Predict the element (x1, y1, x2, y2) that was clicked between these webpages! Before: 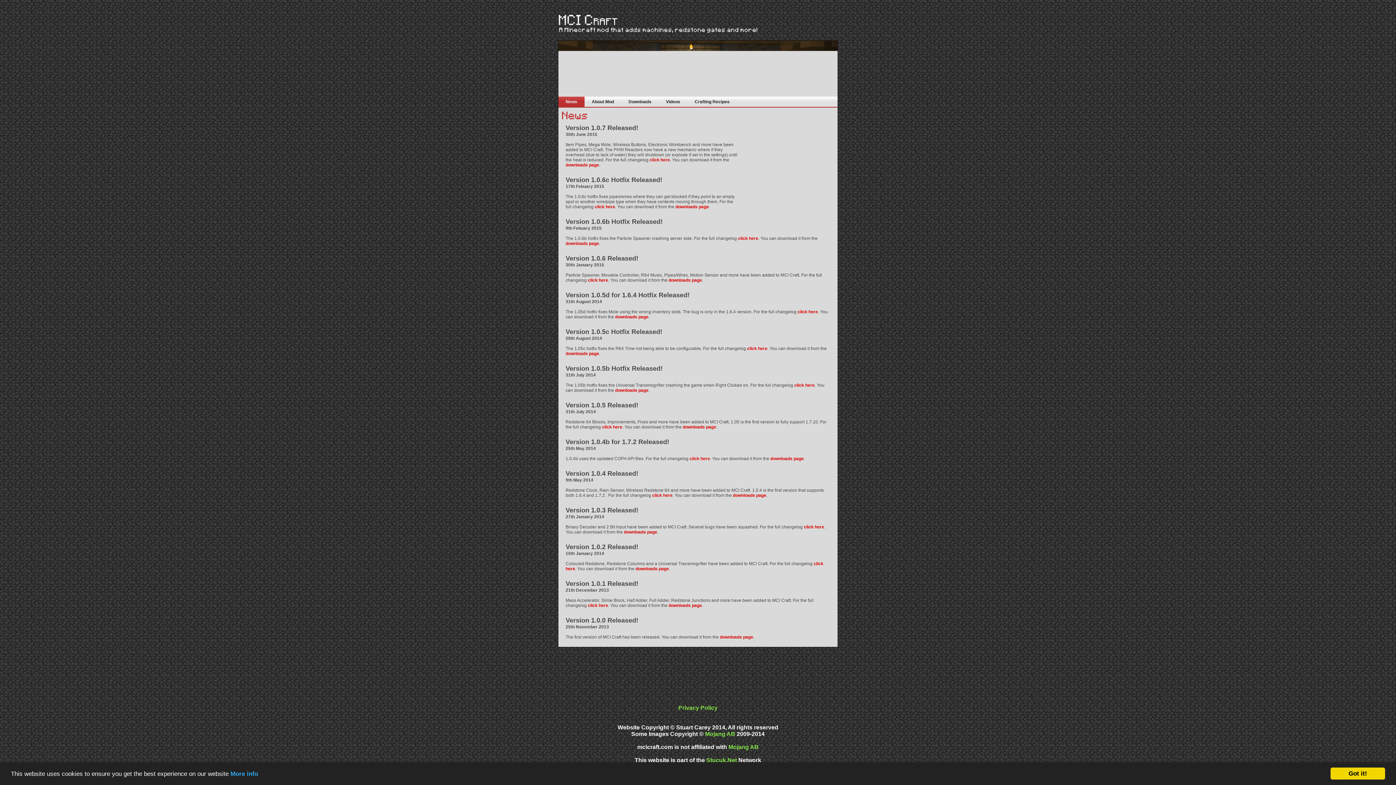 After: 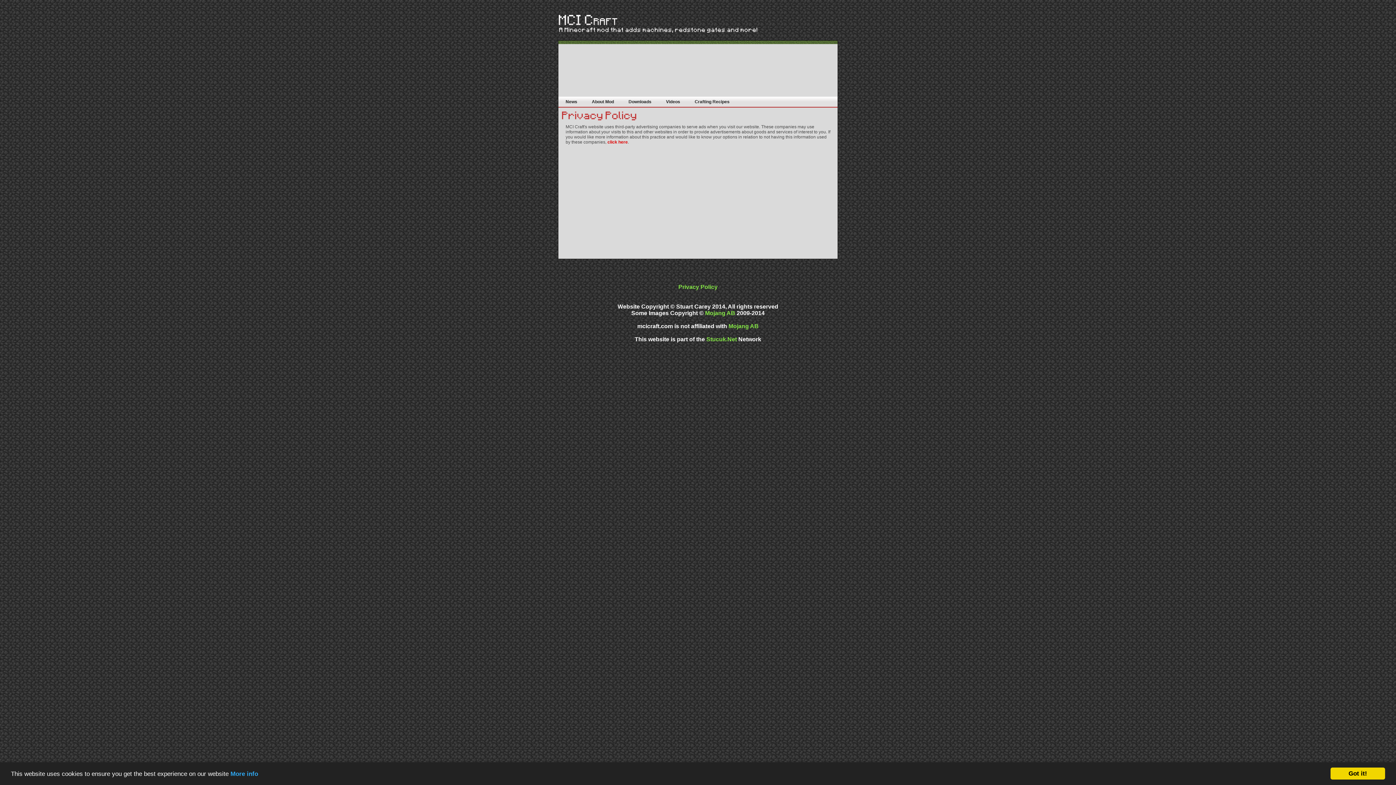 Action: bbox: (230, 770, 258, 777) label: More info